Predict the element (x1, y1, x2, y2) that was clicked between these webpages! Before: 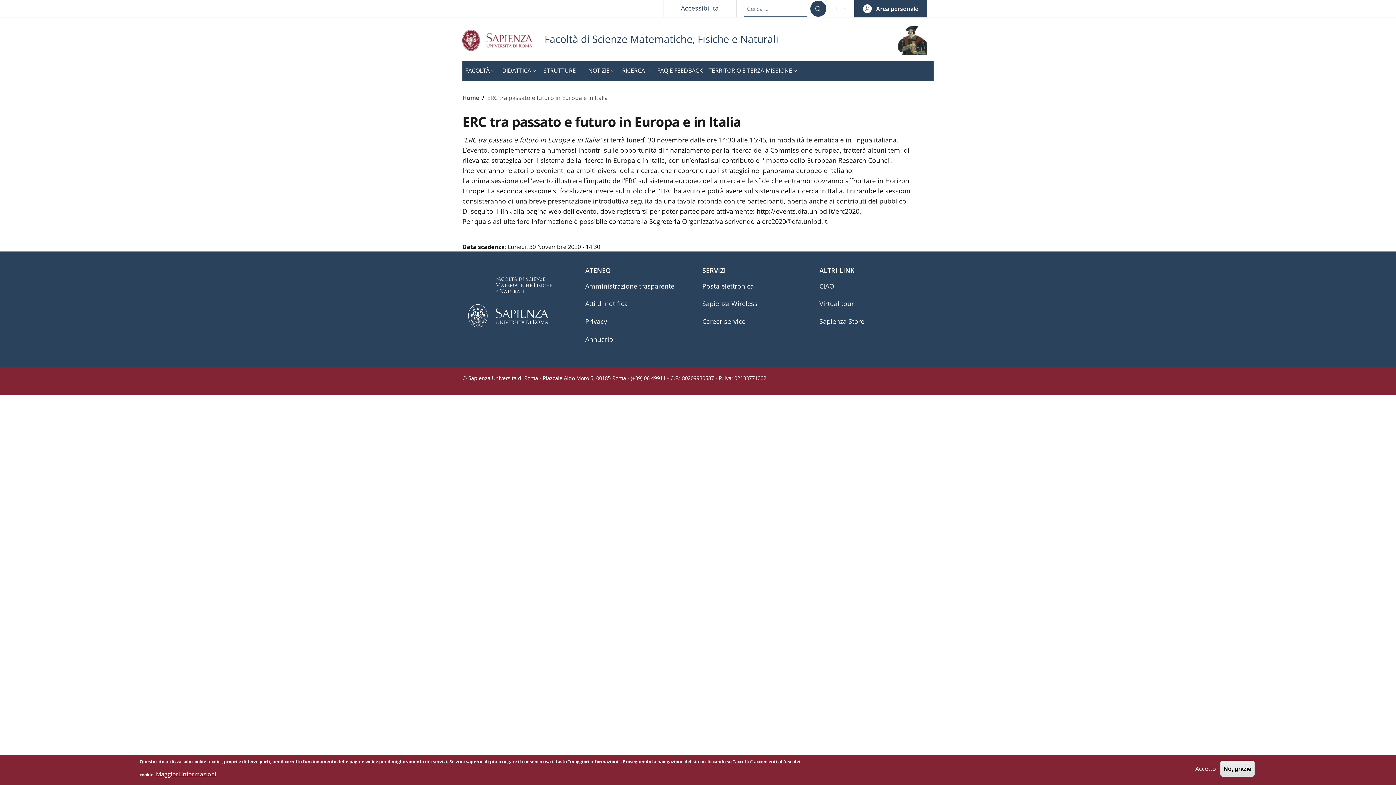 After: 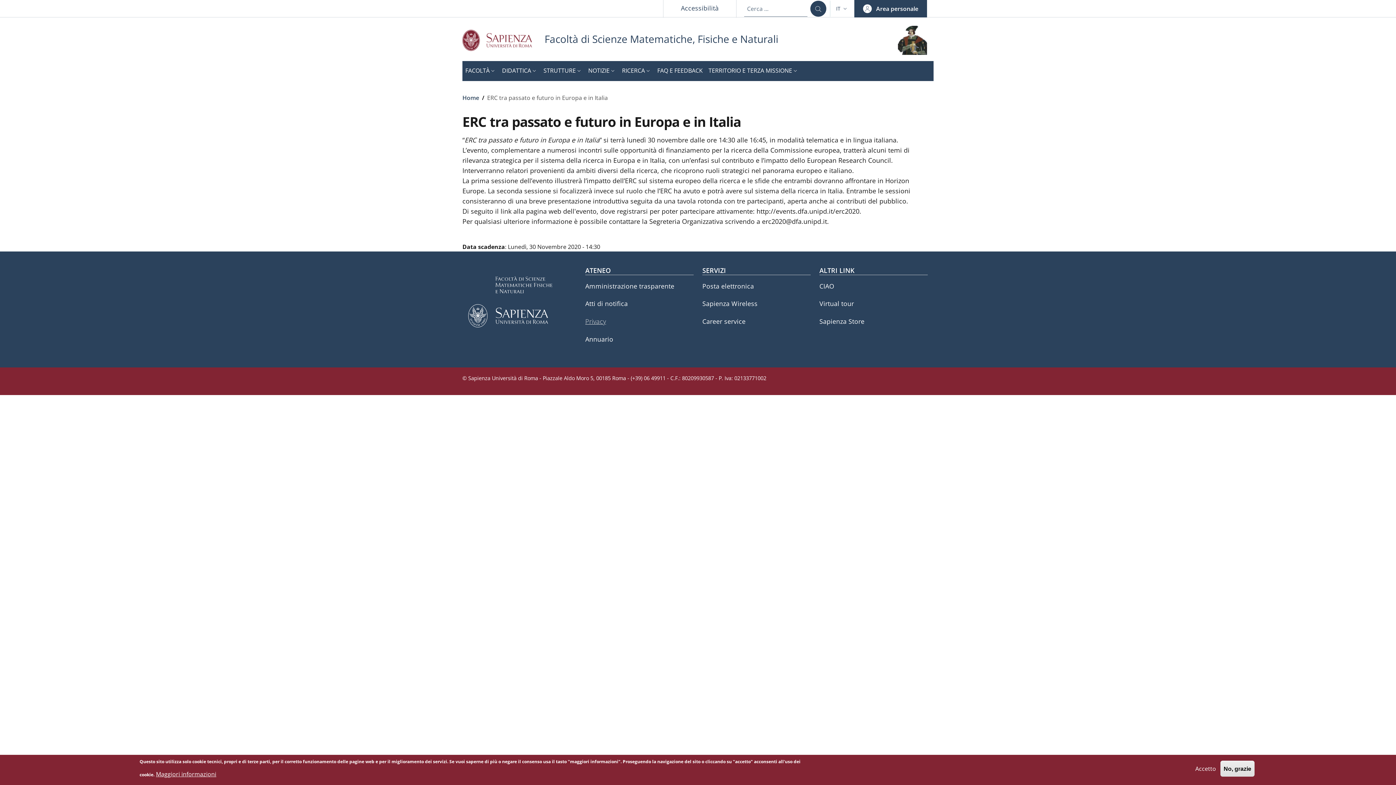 Action: label: Privacy - External link - Nuova finestra bbox: (585, 313, 693, 329)